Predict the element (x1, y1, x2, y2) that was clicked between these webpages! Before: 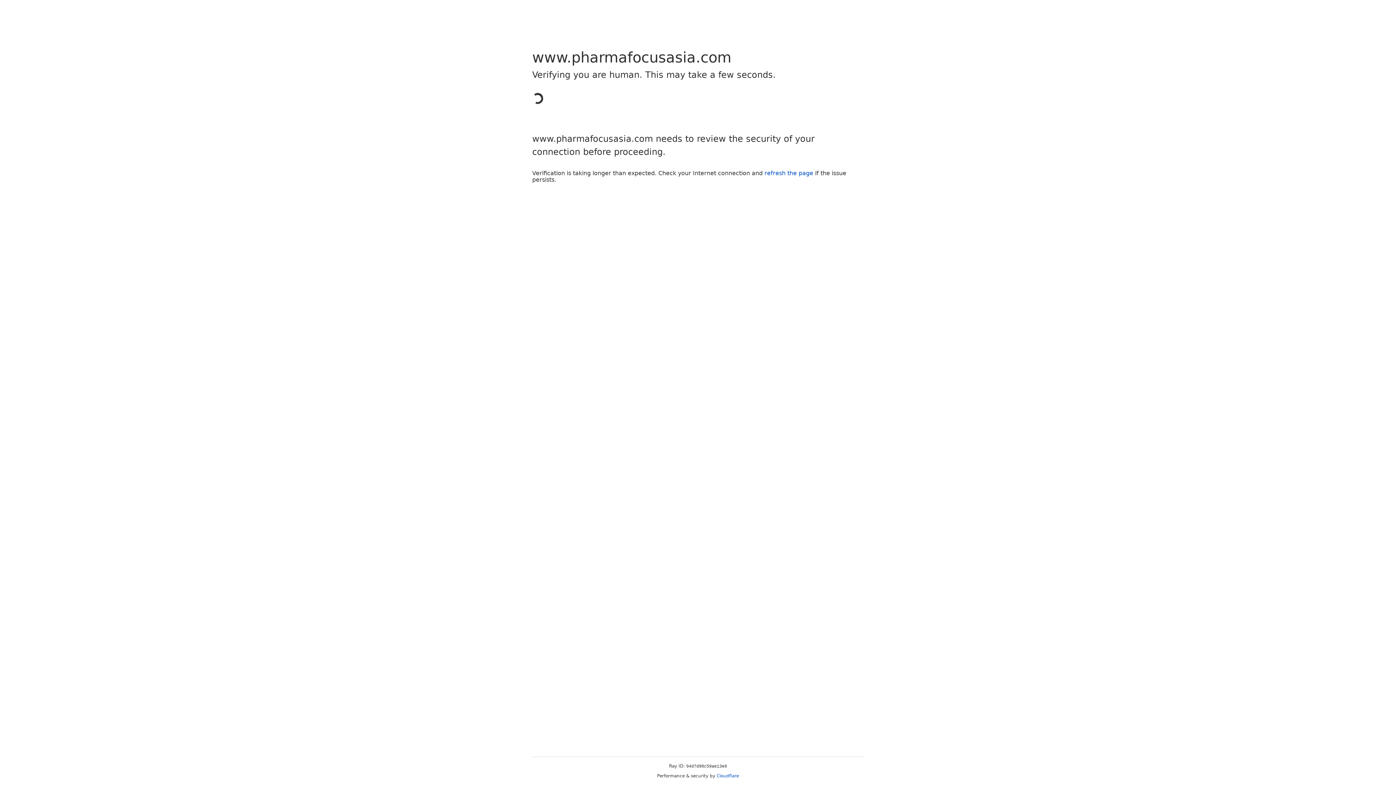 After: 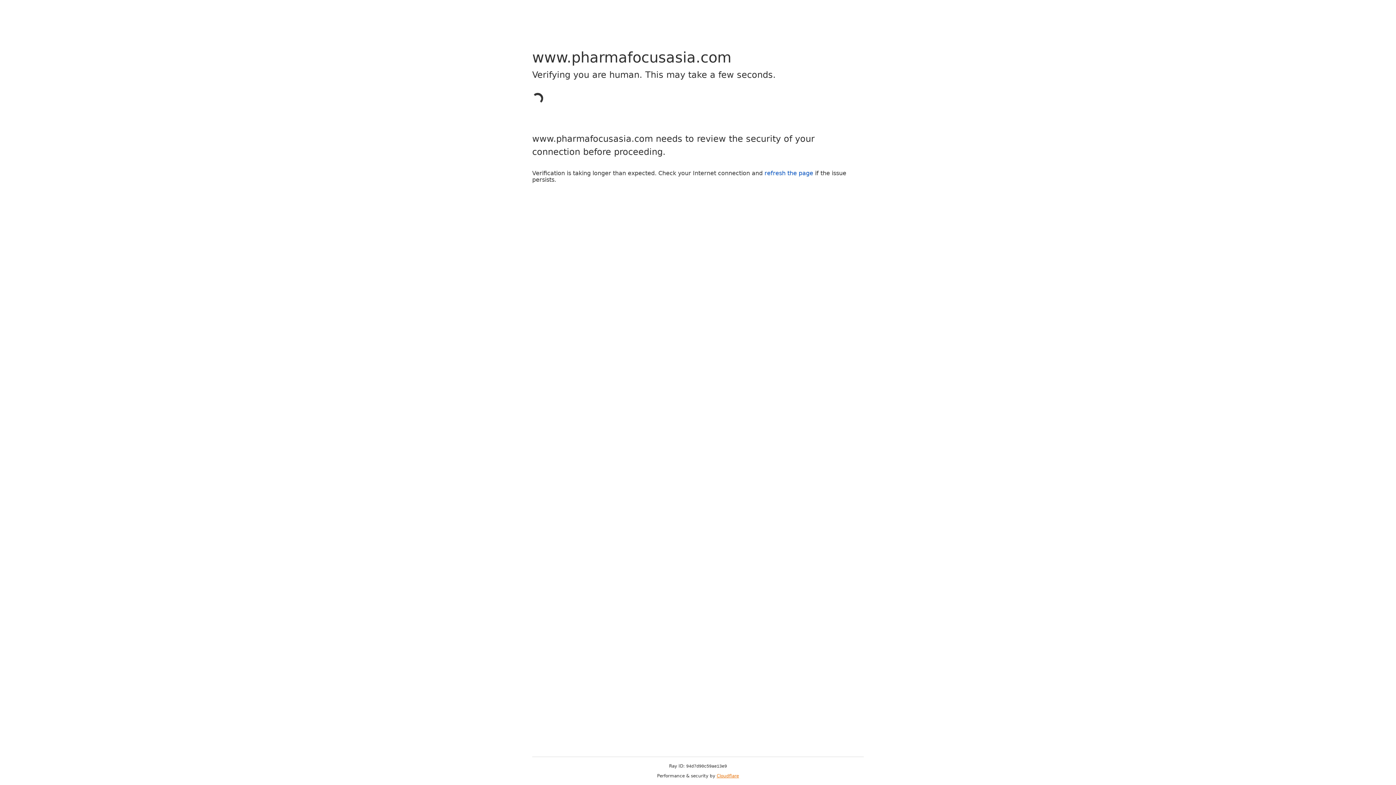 Action: bbox: (716, 773, 739, 778) label: Cloudflare